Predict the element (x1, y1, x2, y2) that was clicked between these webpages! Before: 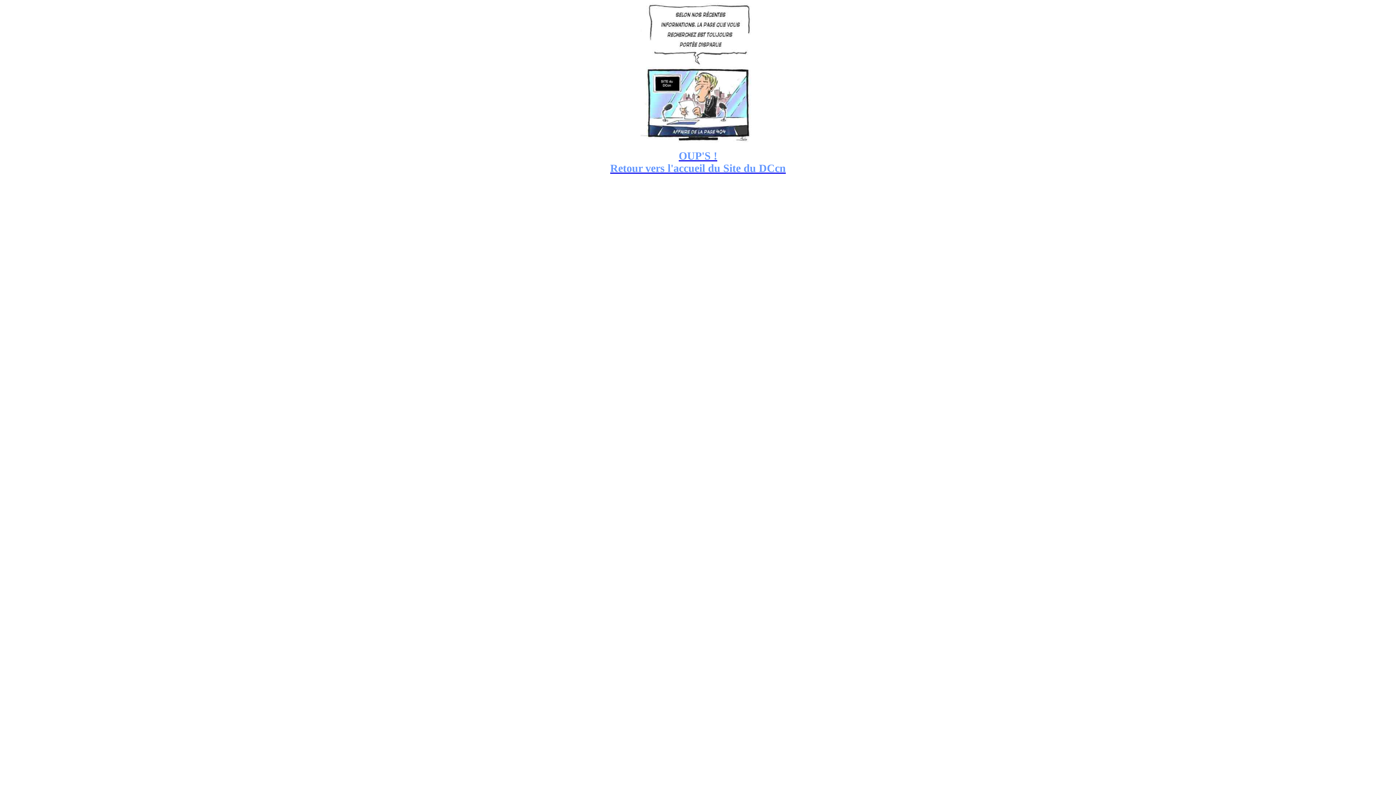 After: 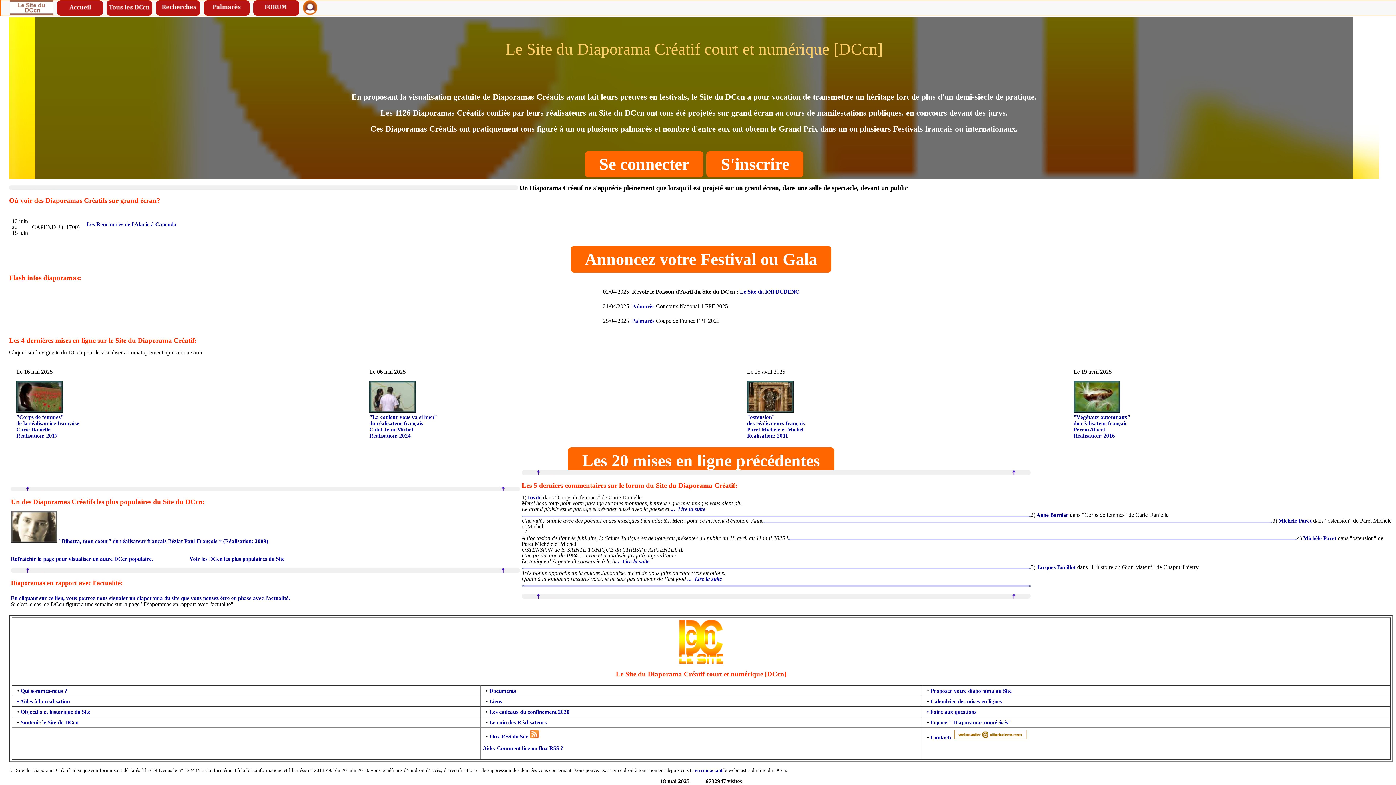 Action: label: OUP'S !
Retour vers l'accueil du Site du DCcn bbox: (610, 154, 786, 173)